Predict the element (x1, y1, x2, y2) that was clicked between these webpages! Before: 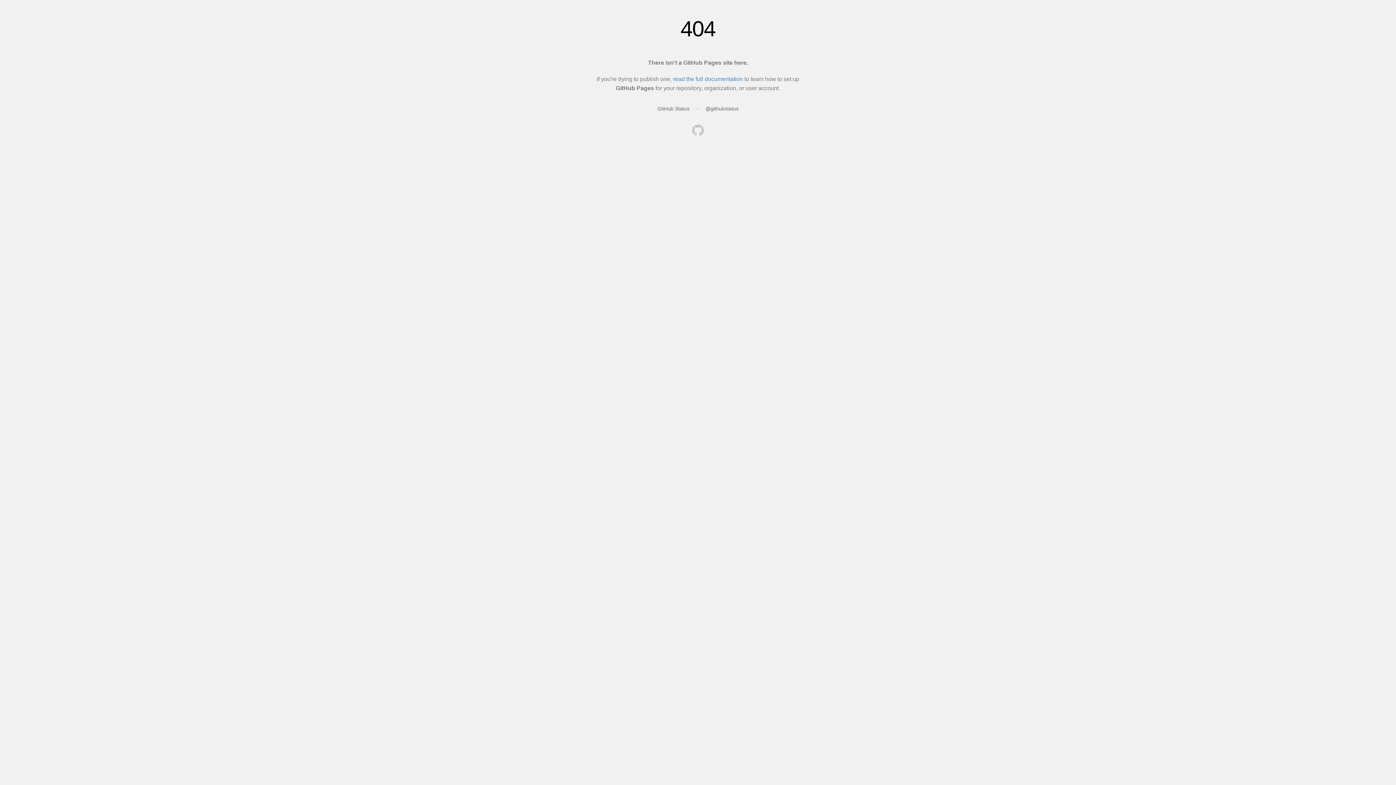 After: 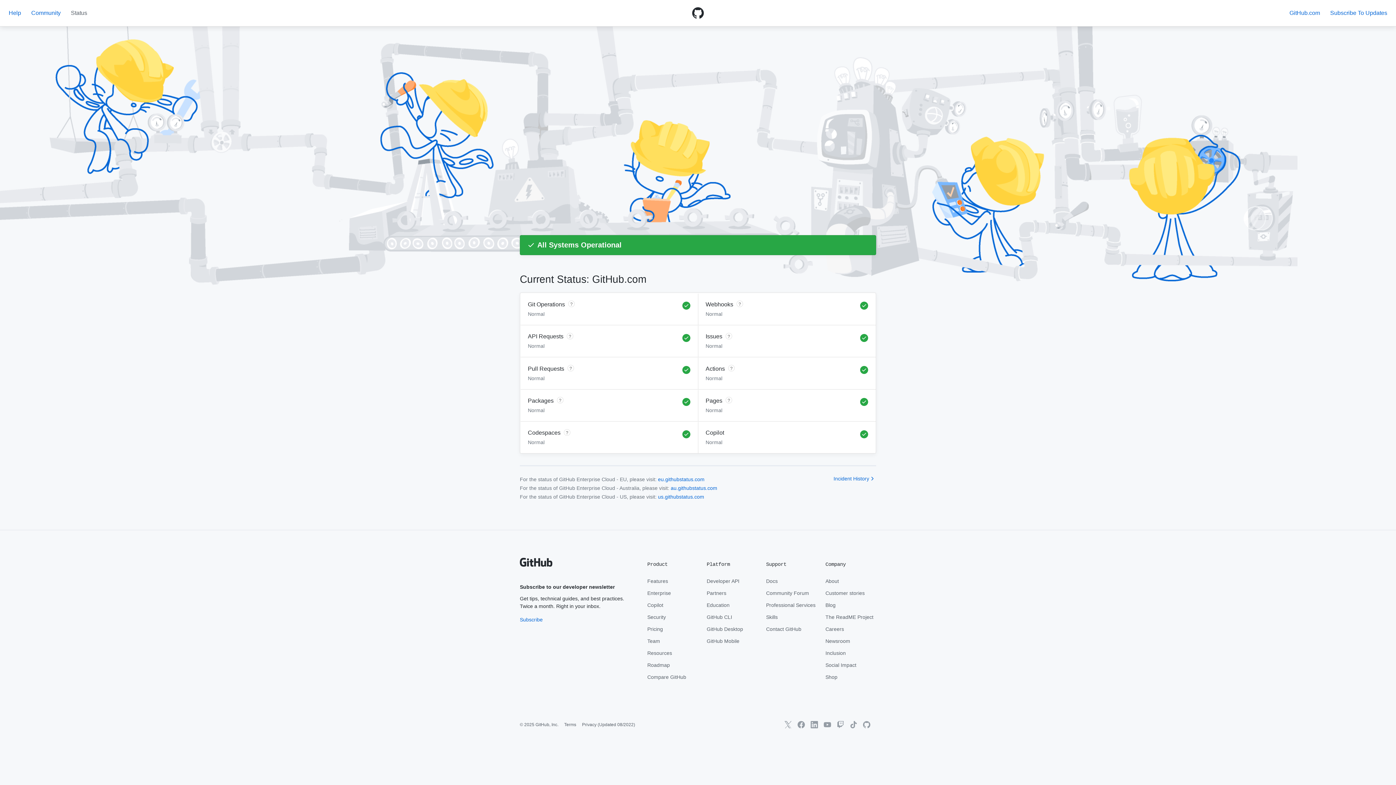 Action: bbox: (657, 105, 689, 111) label: GitHub Status